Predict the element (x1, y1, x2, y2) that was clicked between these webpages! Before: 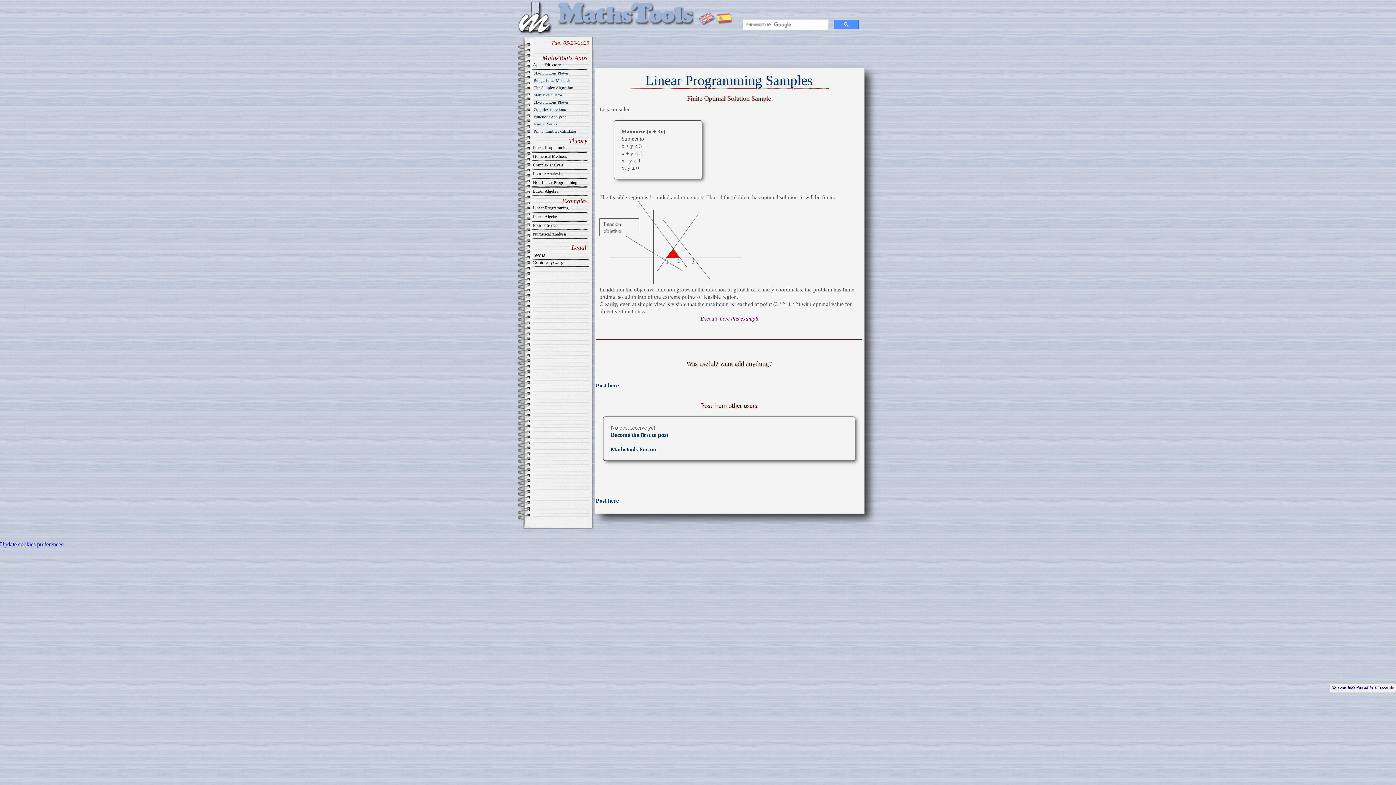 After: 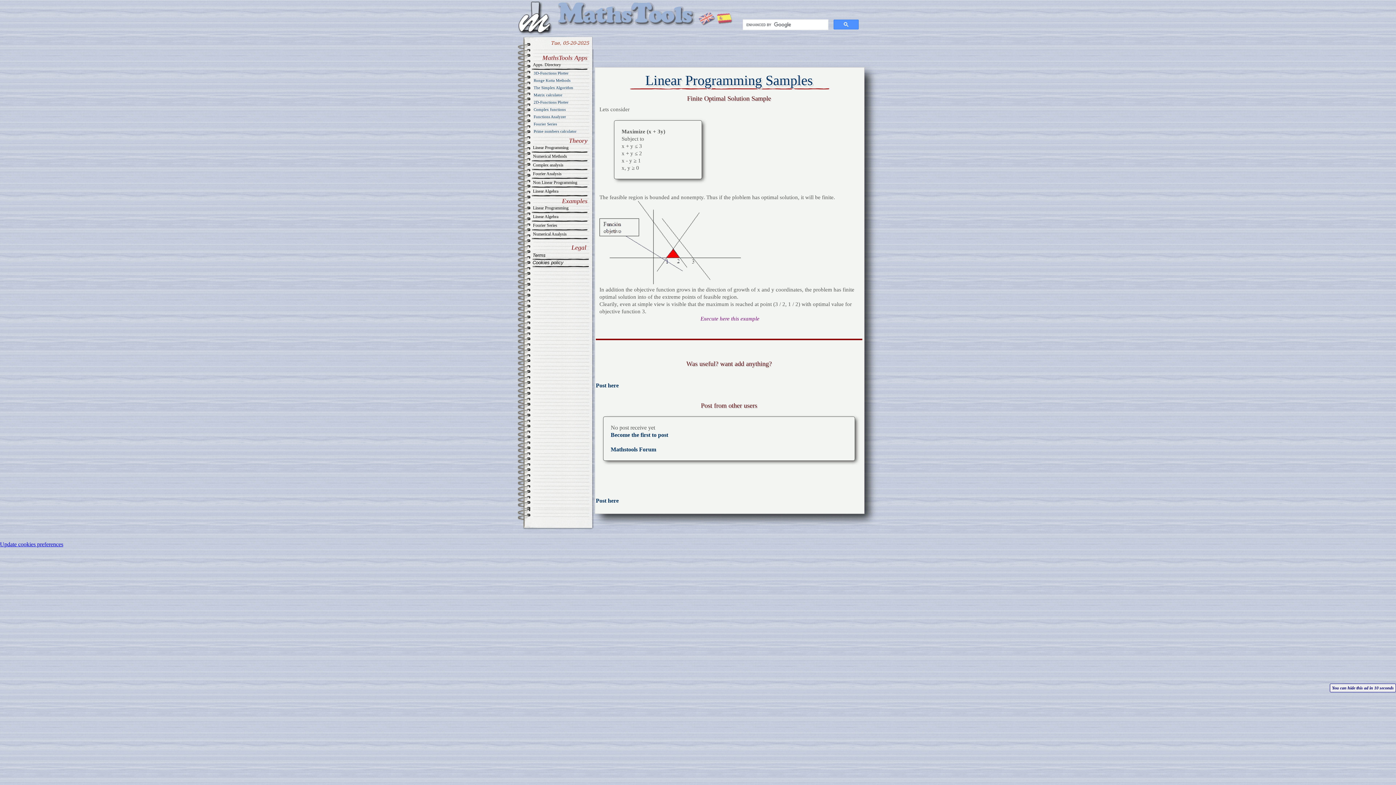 Action: bbox: (698, 10, 716, 25)